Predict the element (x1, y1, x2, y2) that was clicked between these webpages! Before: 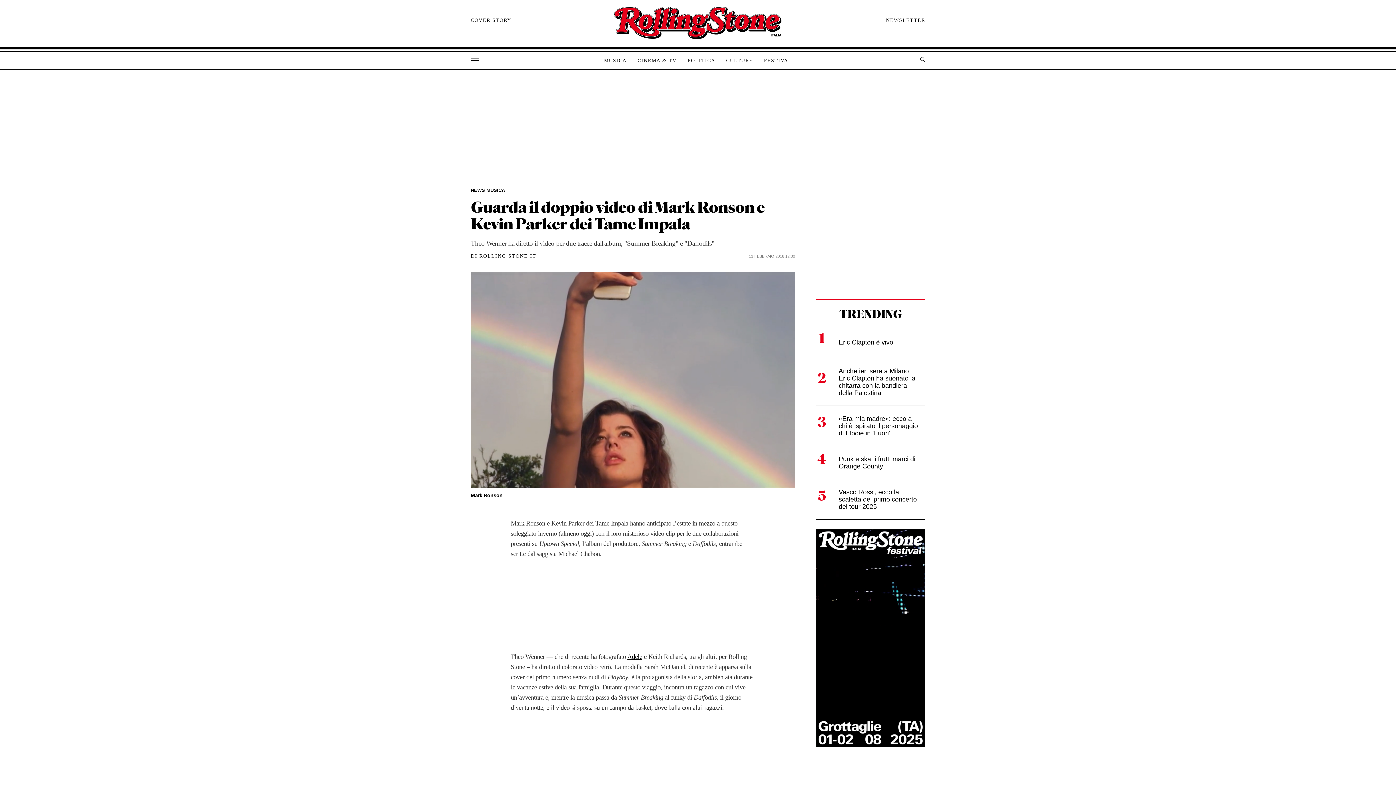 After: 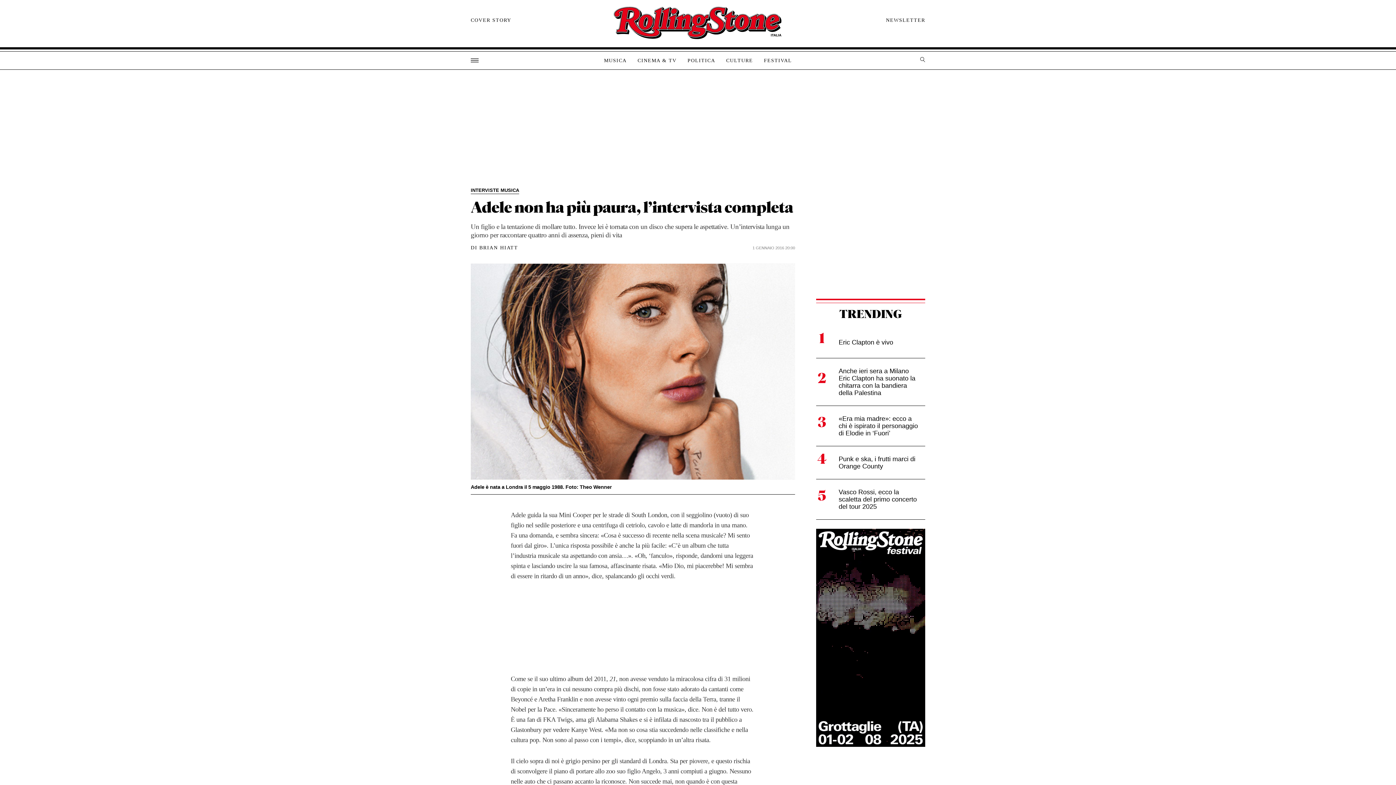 Action: label: Adele bbox: (627, 653, 642, 660)